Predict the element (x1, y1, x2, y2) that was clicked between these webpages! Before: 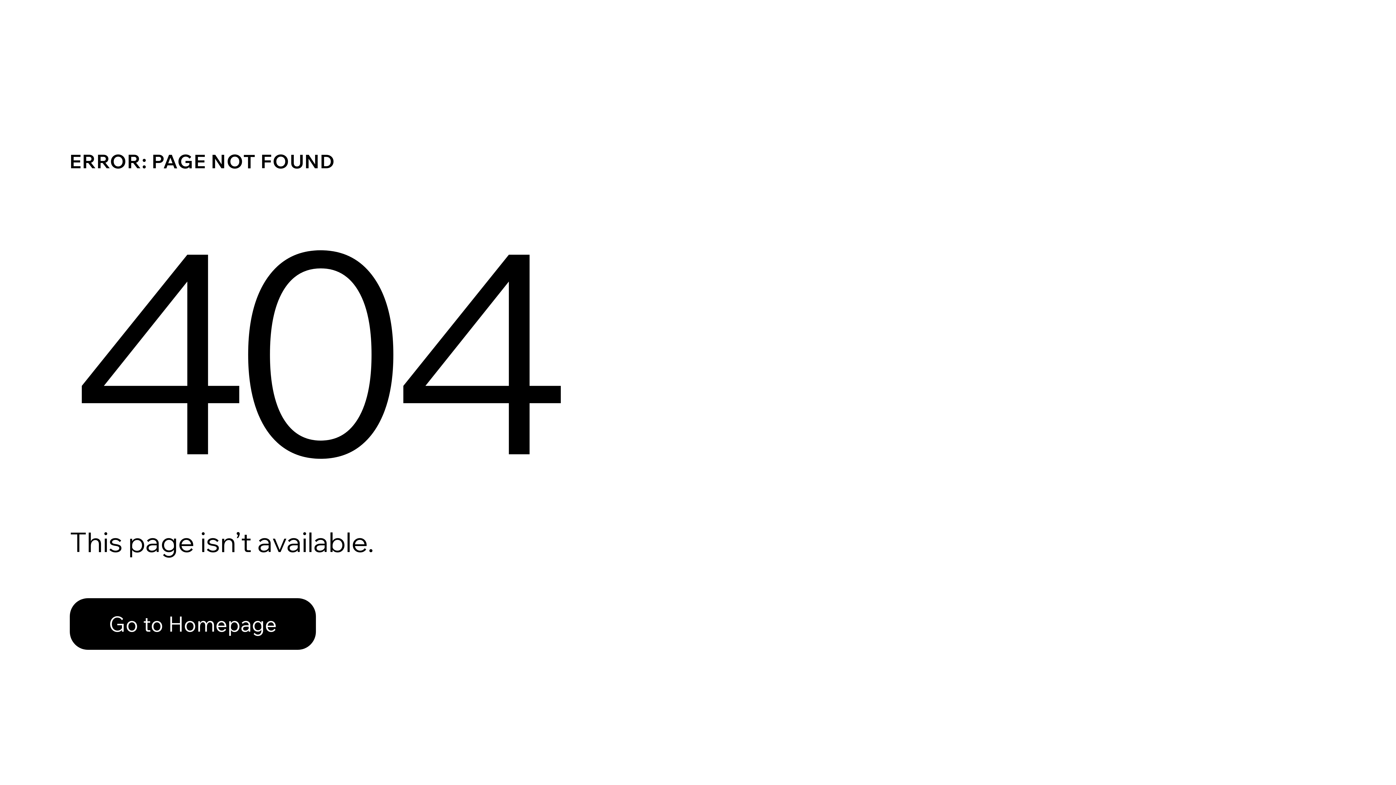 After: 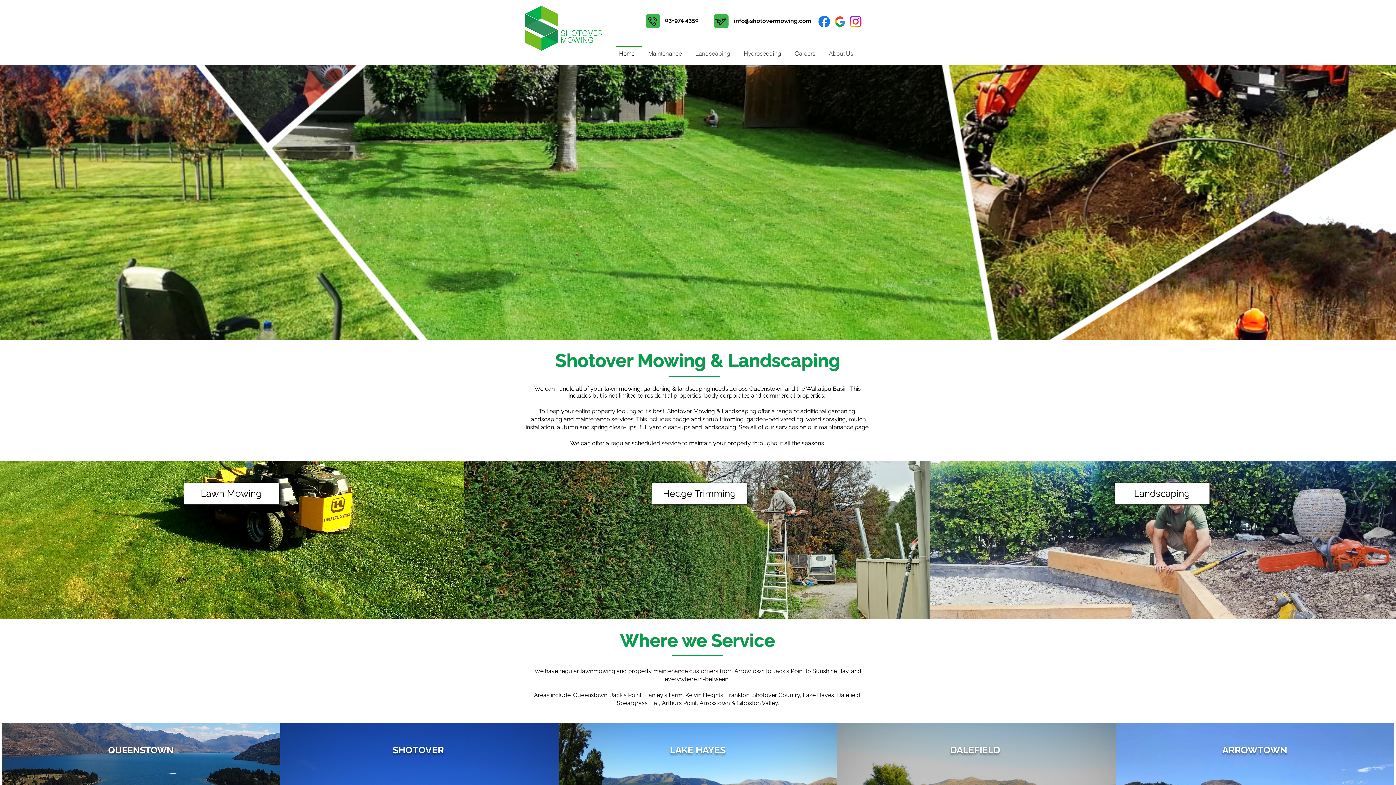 Action: label: Go to Homepage bbox: (69, 582, 768, 659)